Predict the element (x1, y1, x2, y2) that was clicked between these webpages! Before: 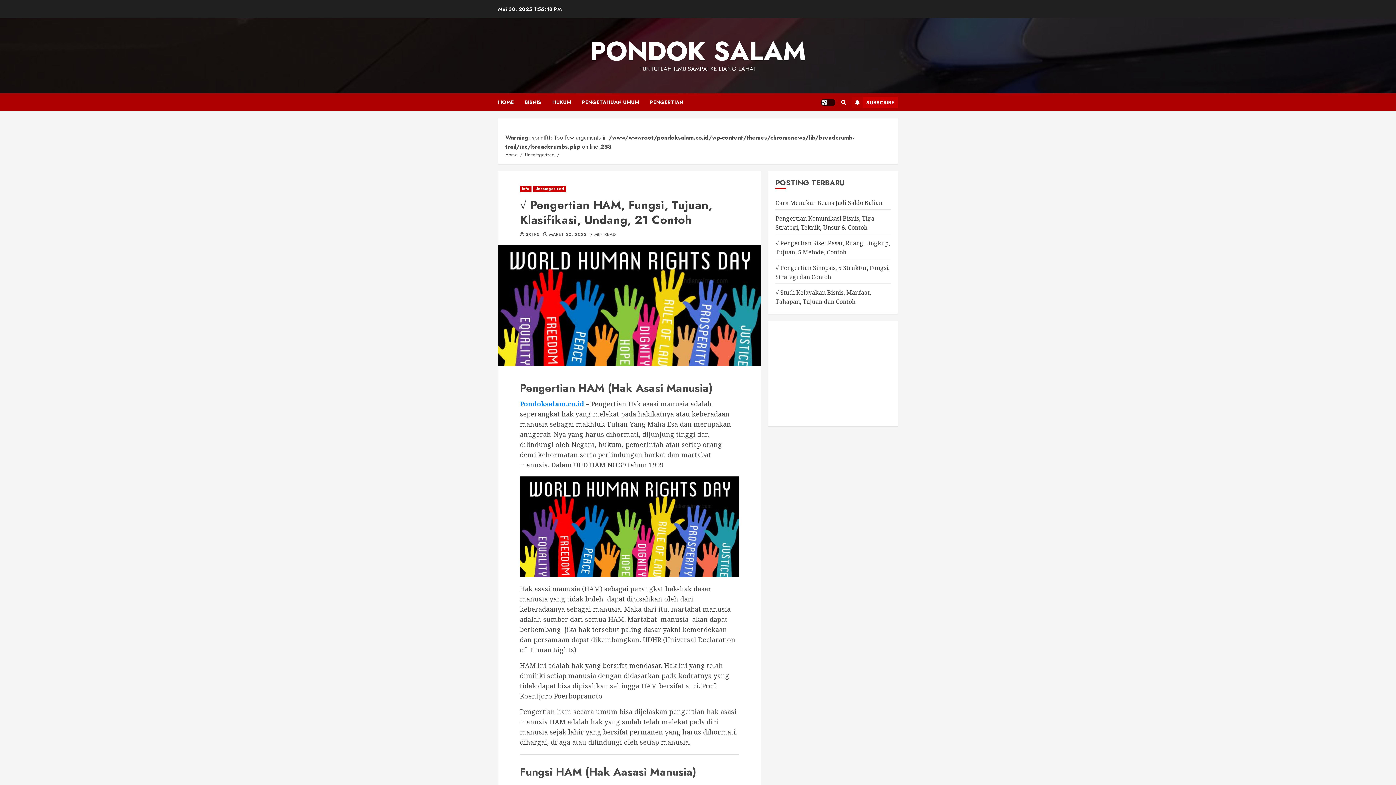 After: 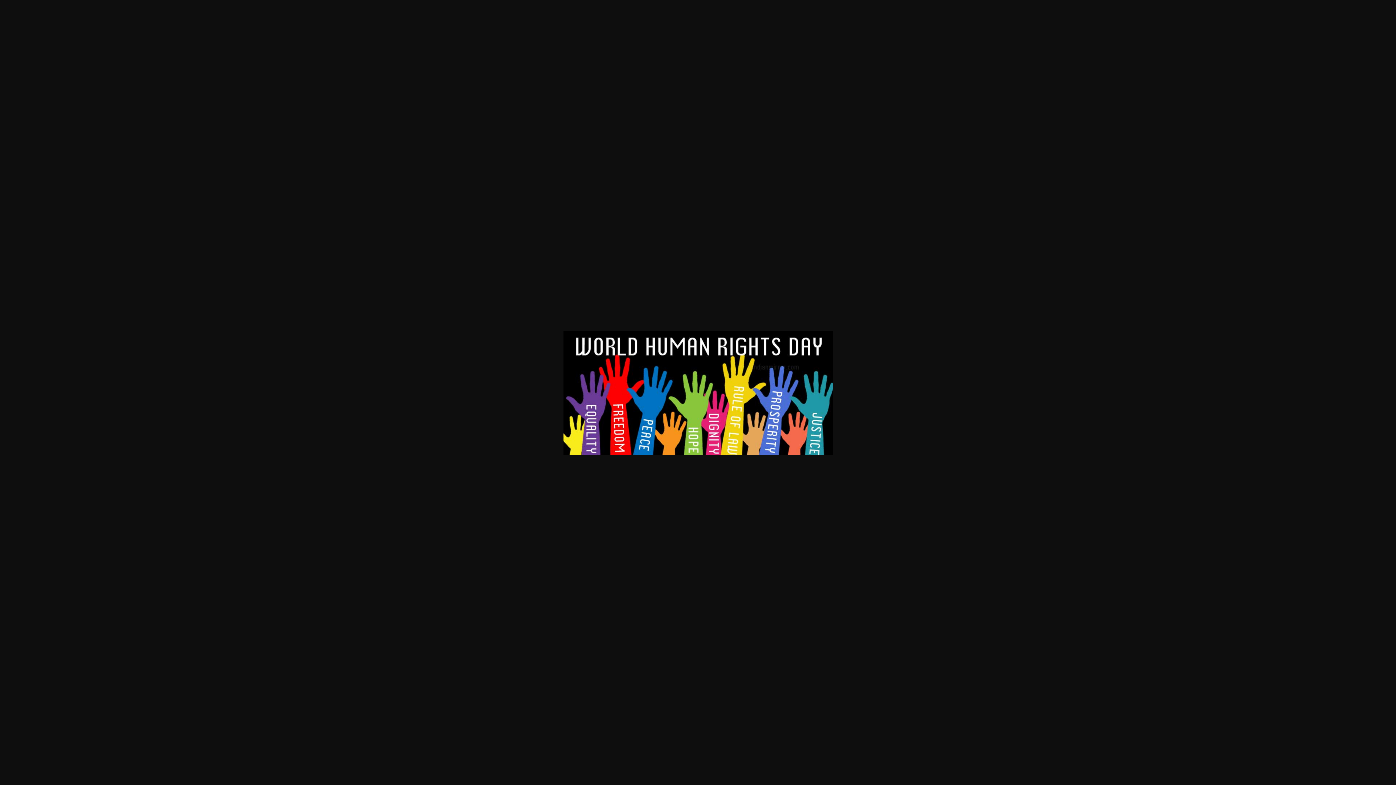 Action: bbox: (520, 476, 739, 577)